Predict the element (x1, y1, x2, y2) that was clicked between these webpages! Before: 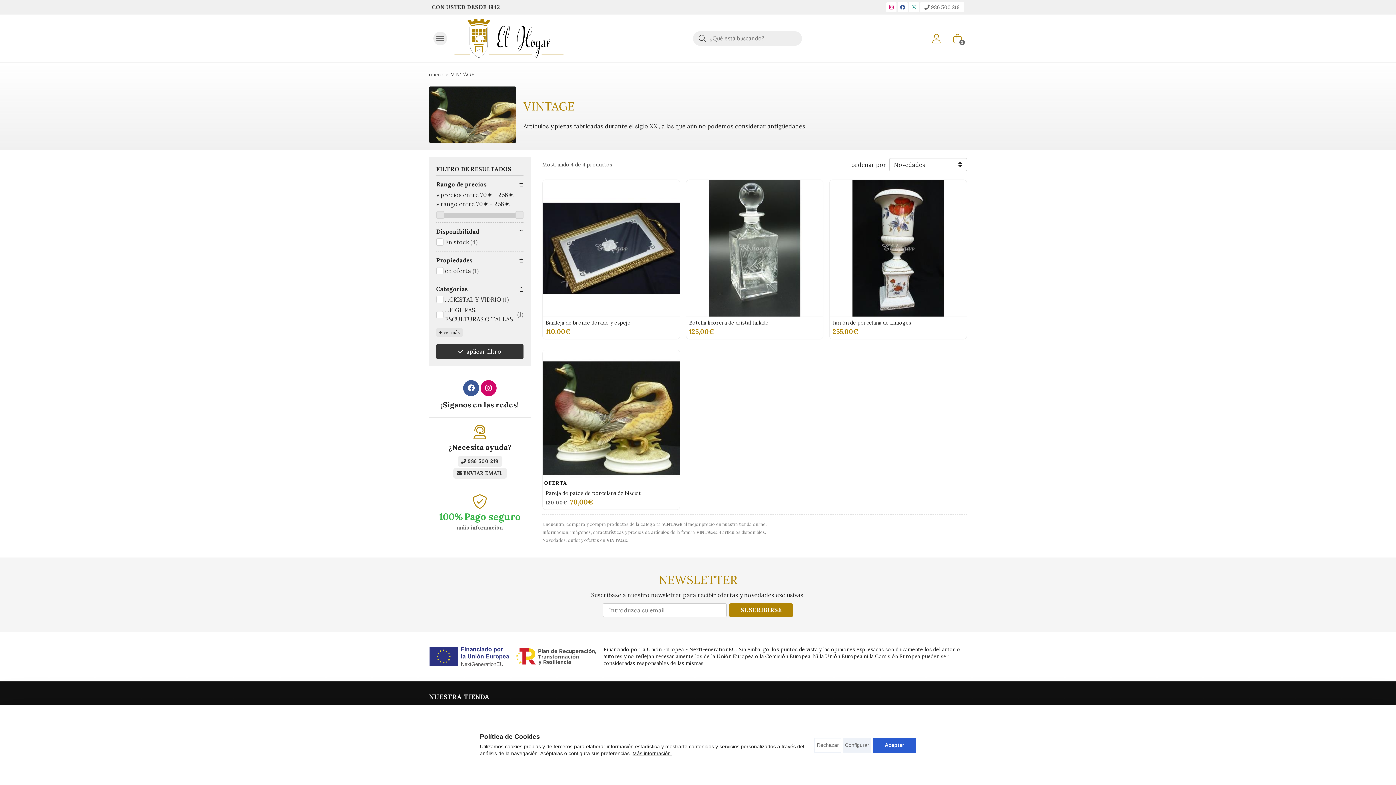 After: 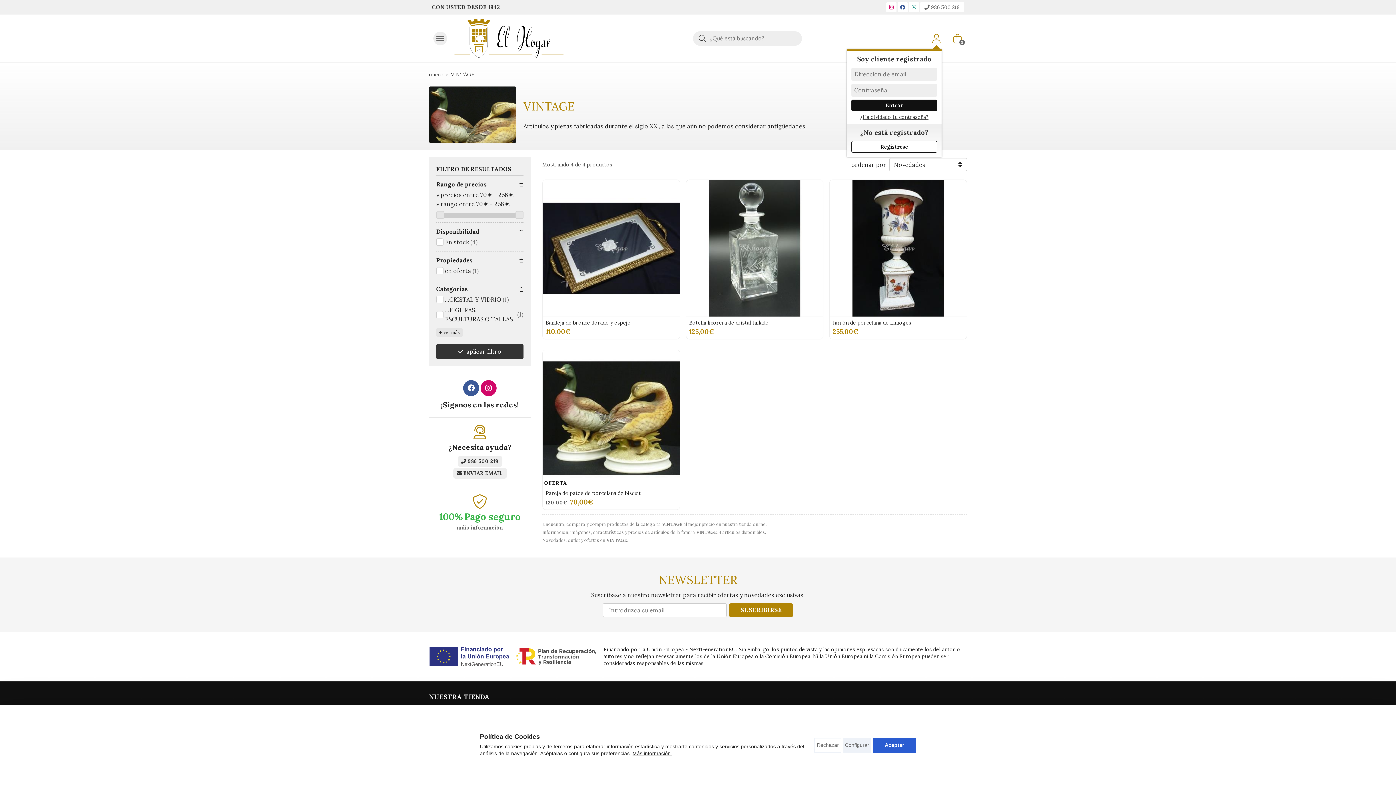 Action: bbox: (931, 33, 941, 43)